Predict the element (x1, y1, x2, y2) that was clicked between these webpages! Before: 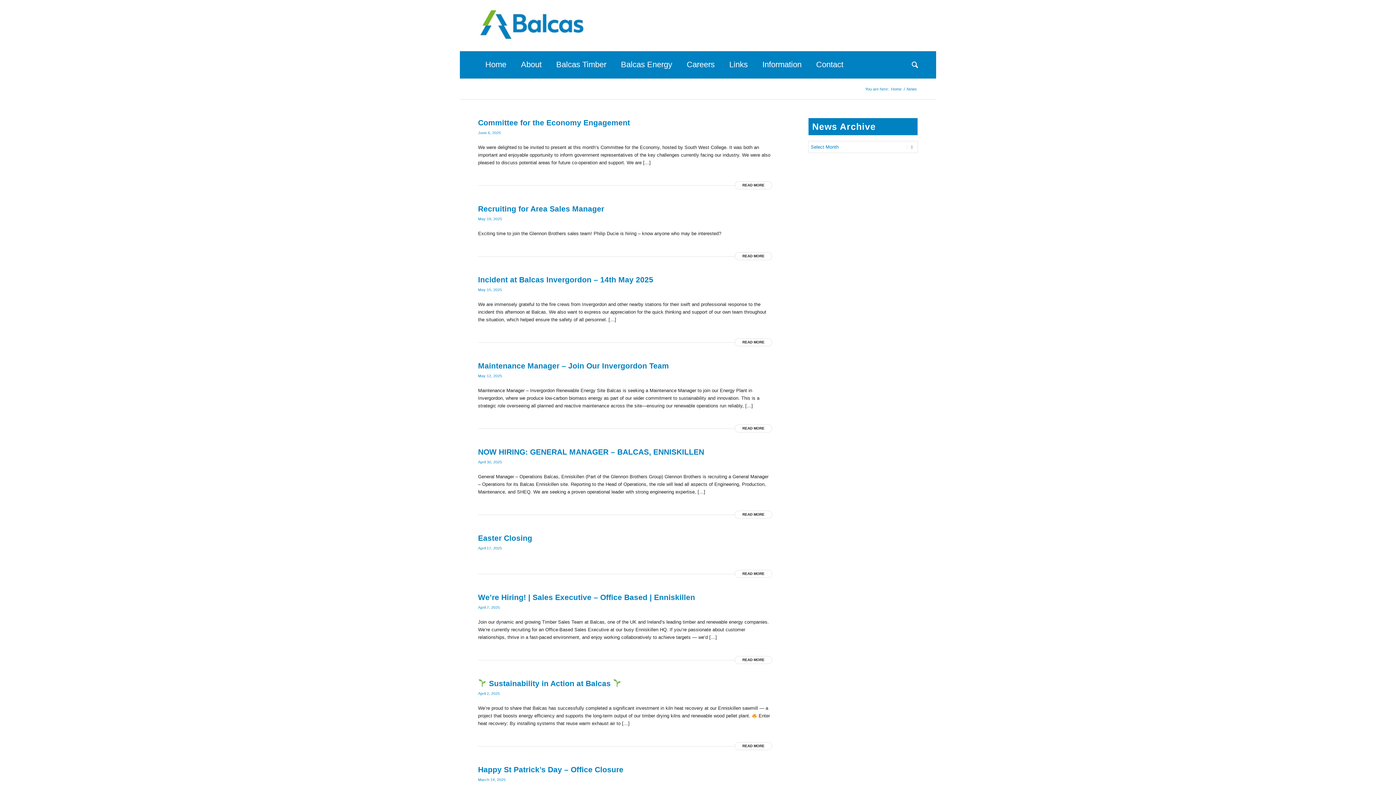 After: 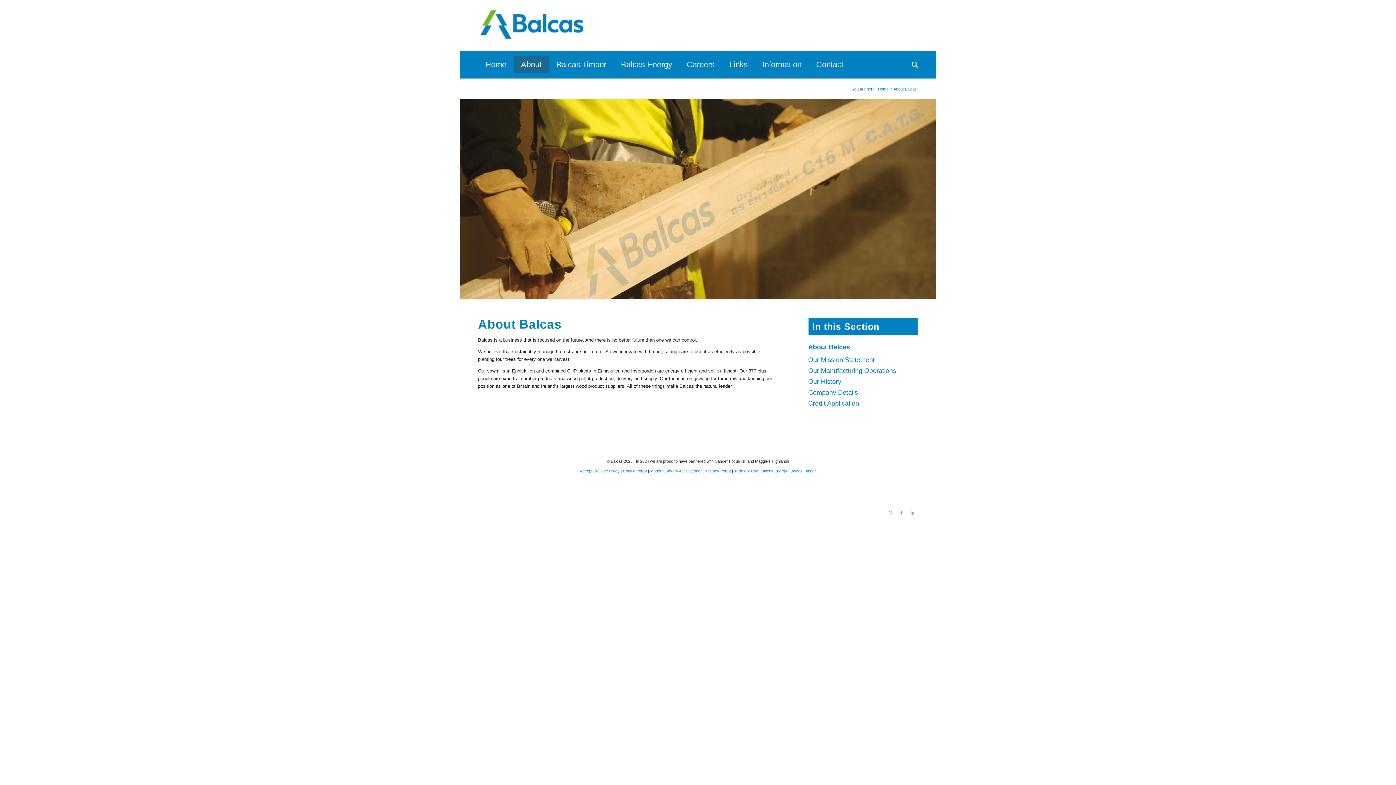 Action: bbox: (513, 55, 549, 73) label: About